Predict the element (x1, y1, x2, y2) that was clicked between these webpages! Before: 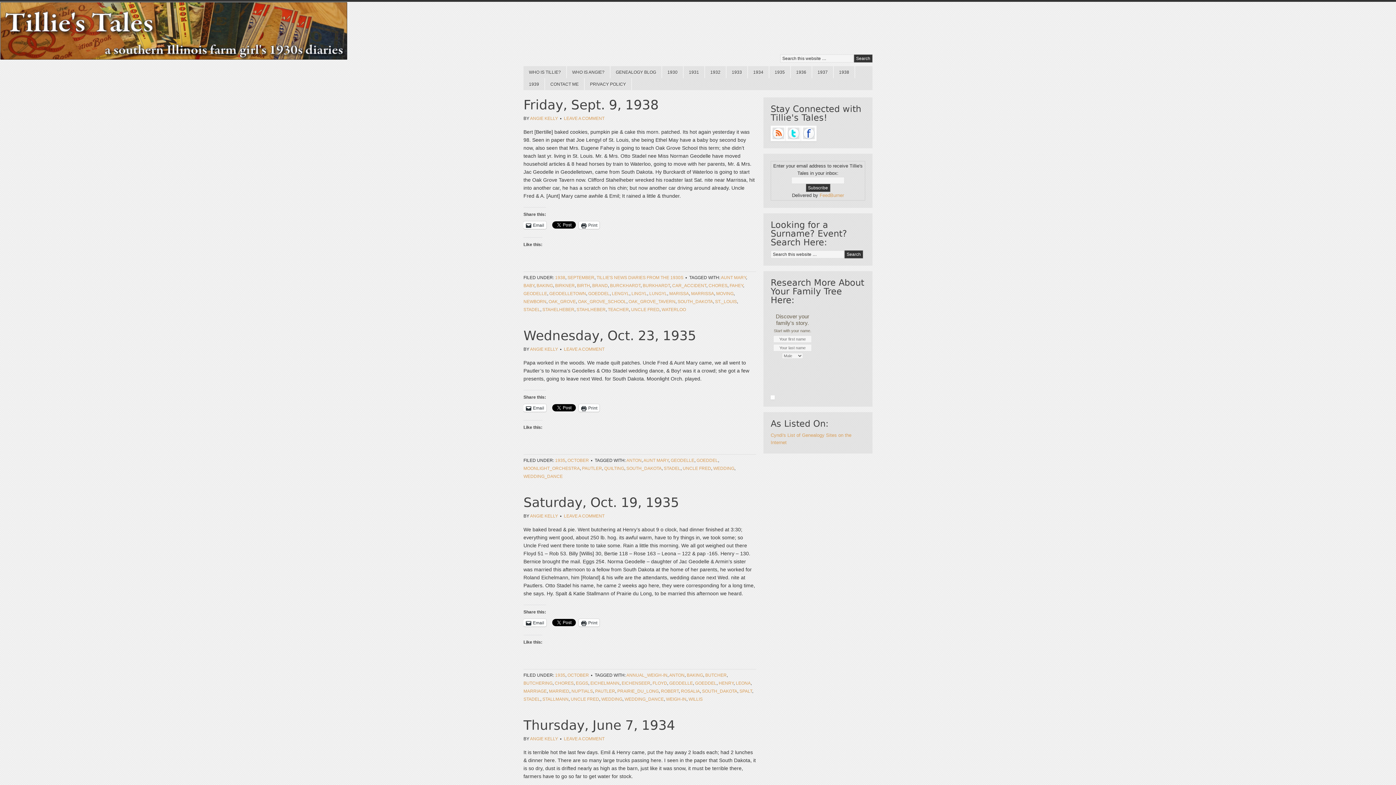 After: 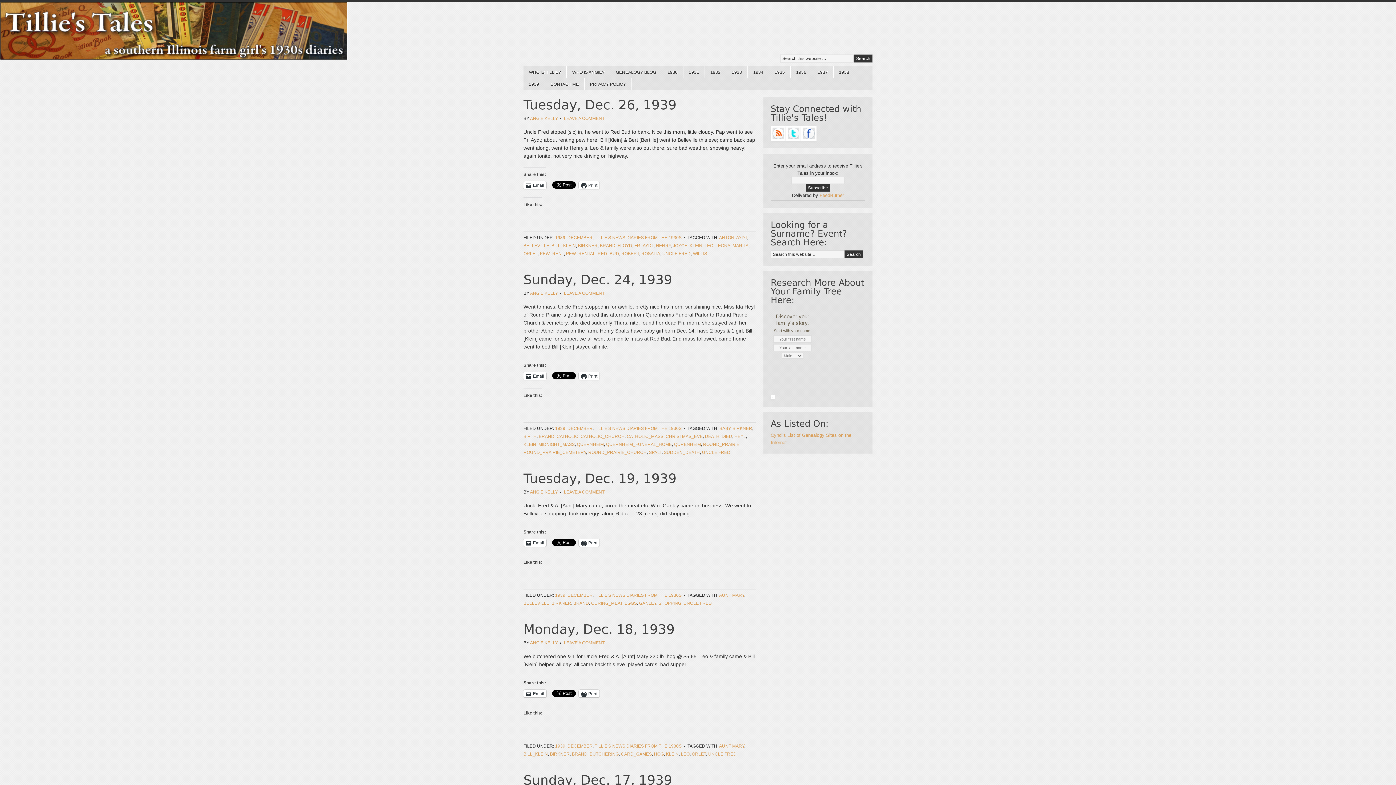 Action: bbox: (570, 697, 599, 702) label: UNCLE FRED